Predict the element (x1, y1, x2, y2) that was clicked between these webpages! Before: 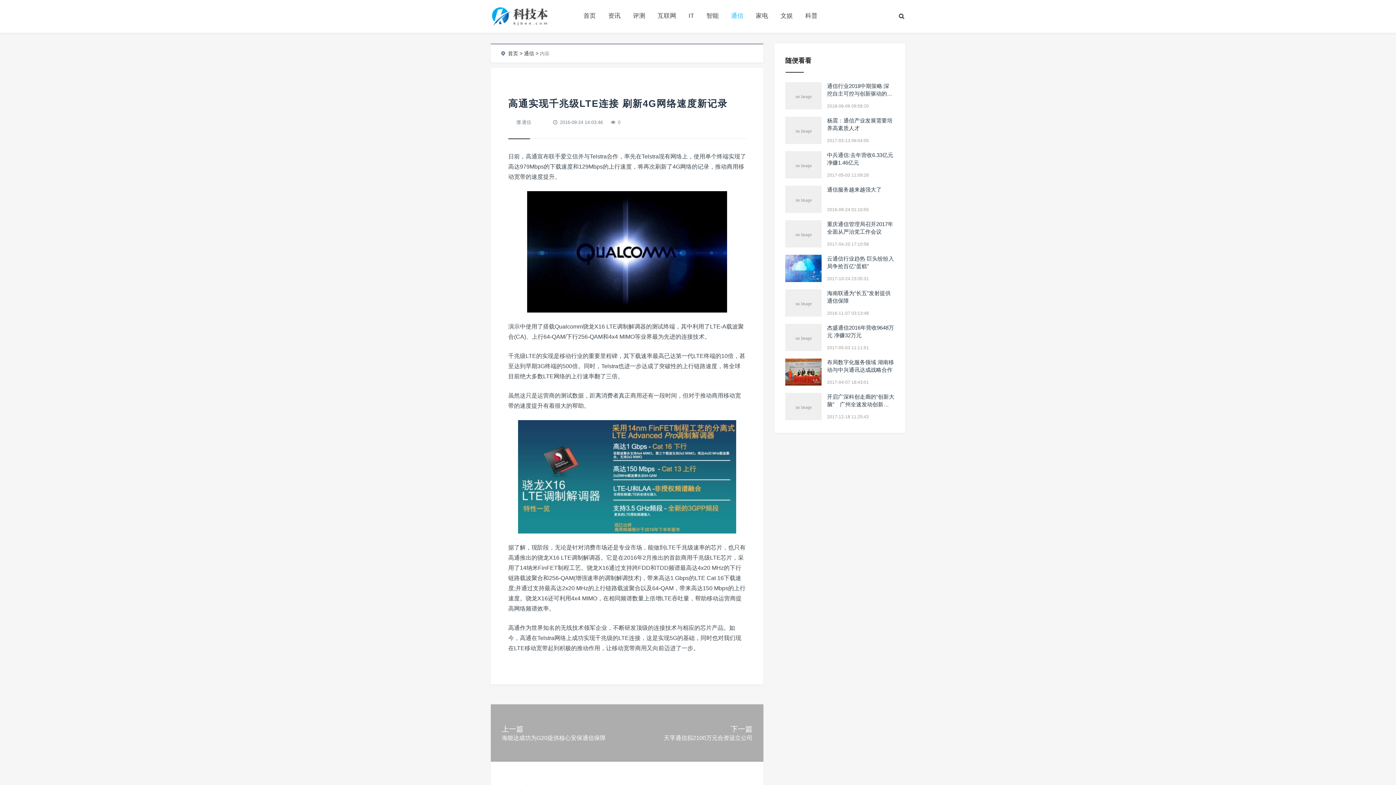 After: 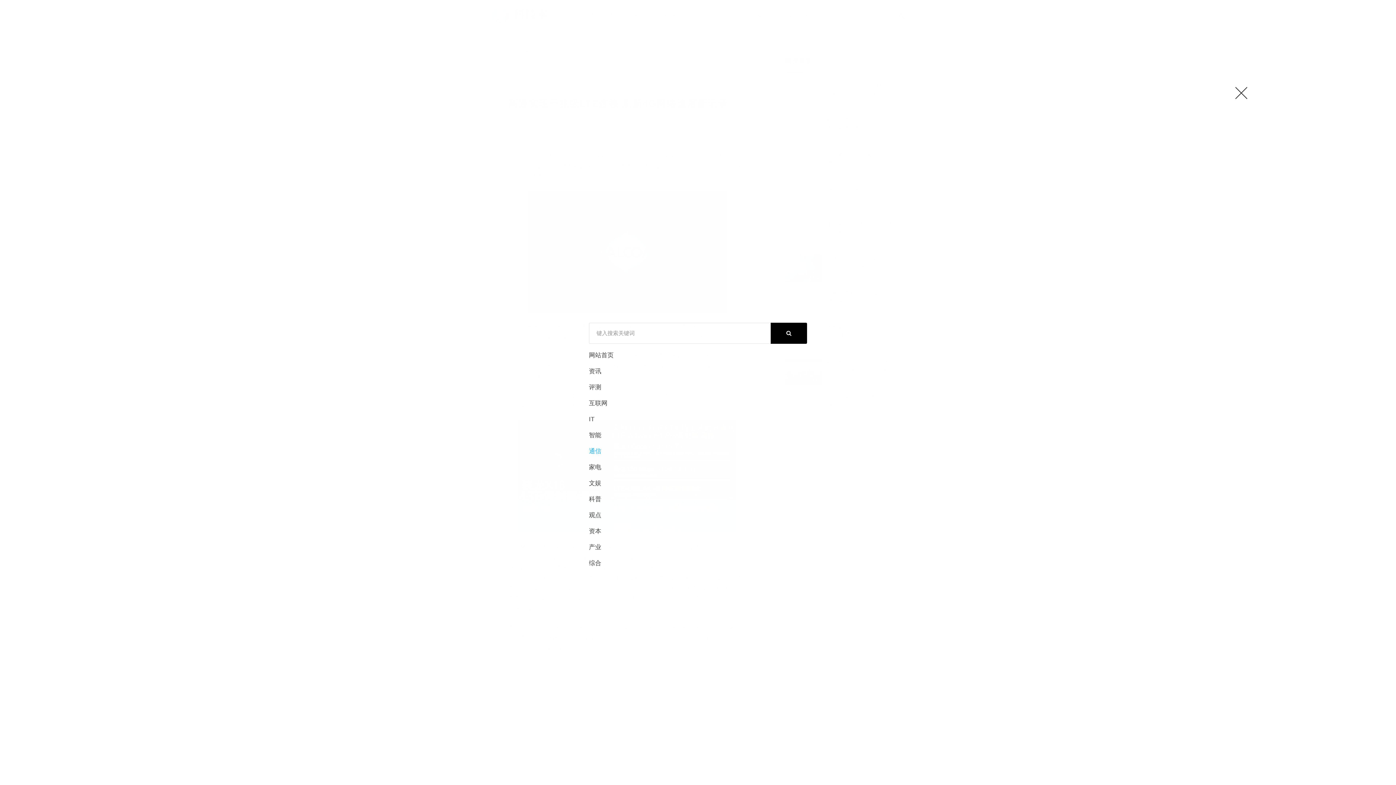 Action: bbox: (892, 7, 910, 25)